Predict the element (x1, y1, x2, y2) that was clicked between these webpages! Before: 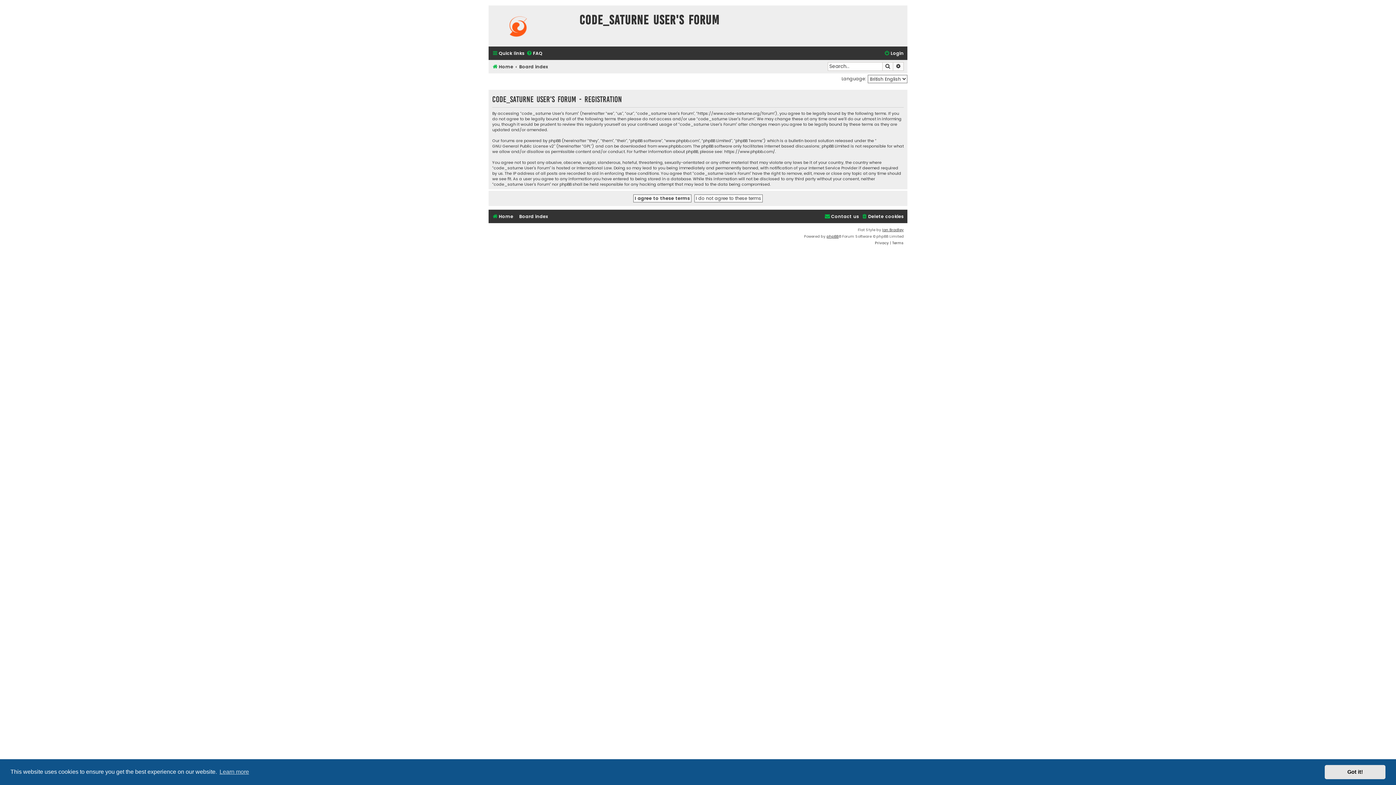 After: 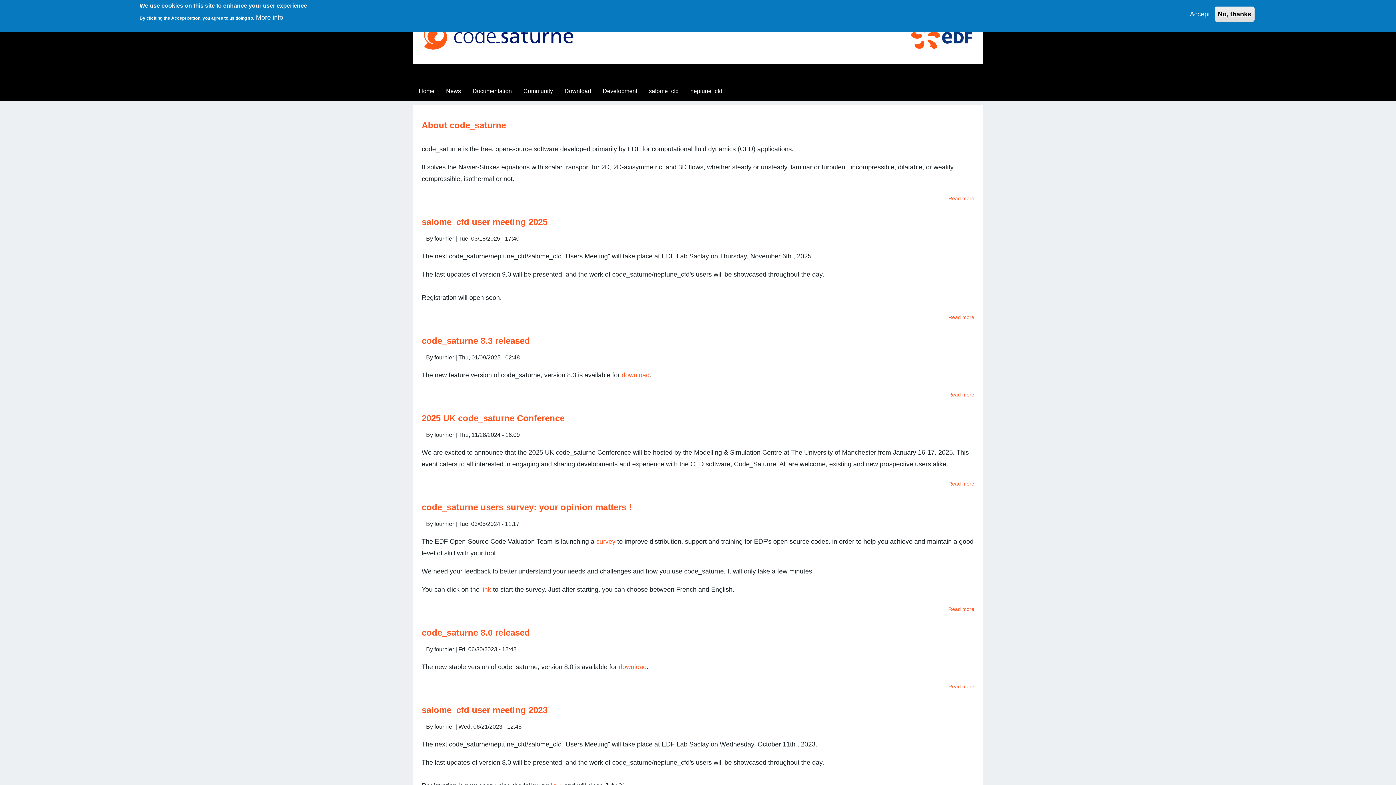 Action: bbox: (492, 211, 513, 221) label: Home